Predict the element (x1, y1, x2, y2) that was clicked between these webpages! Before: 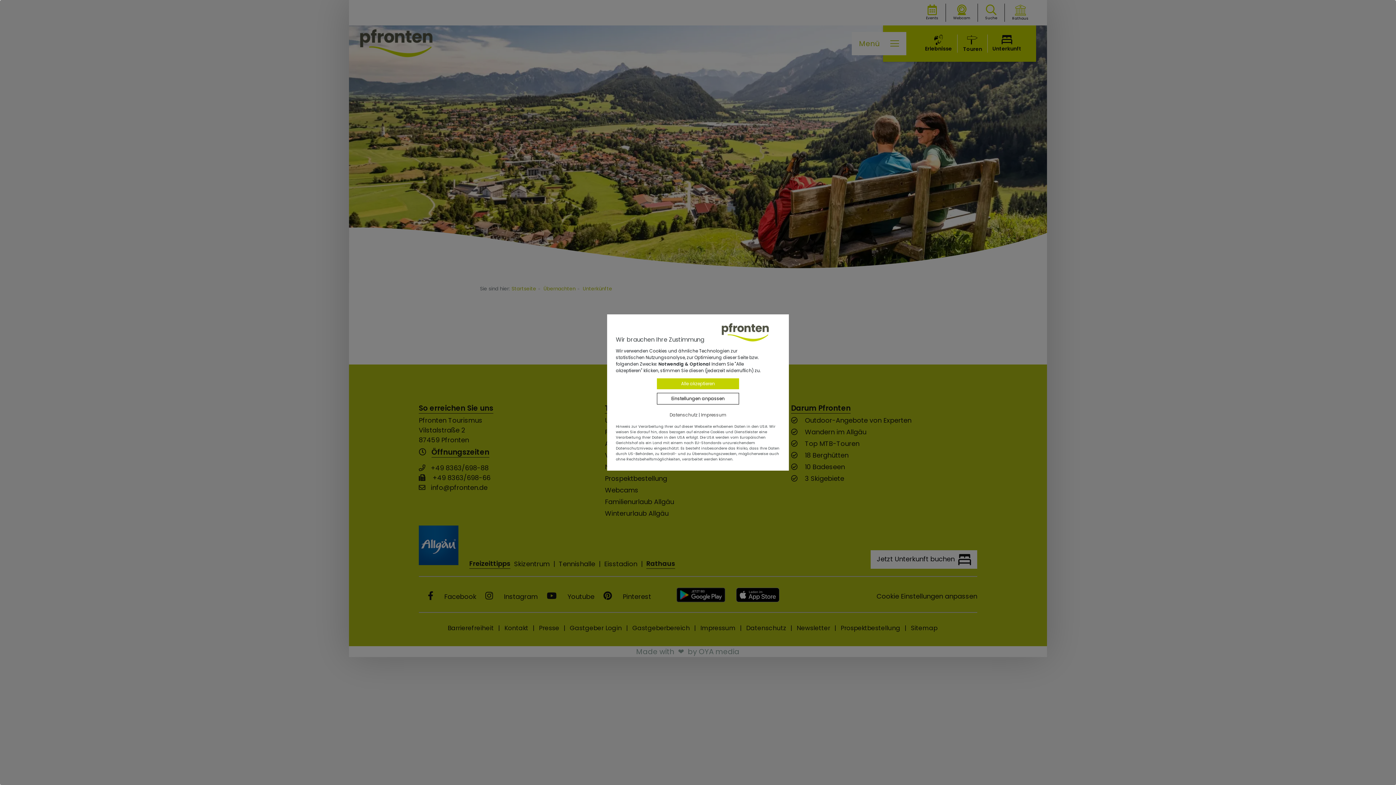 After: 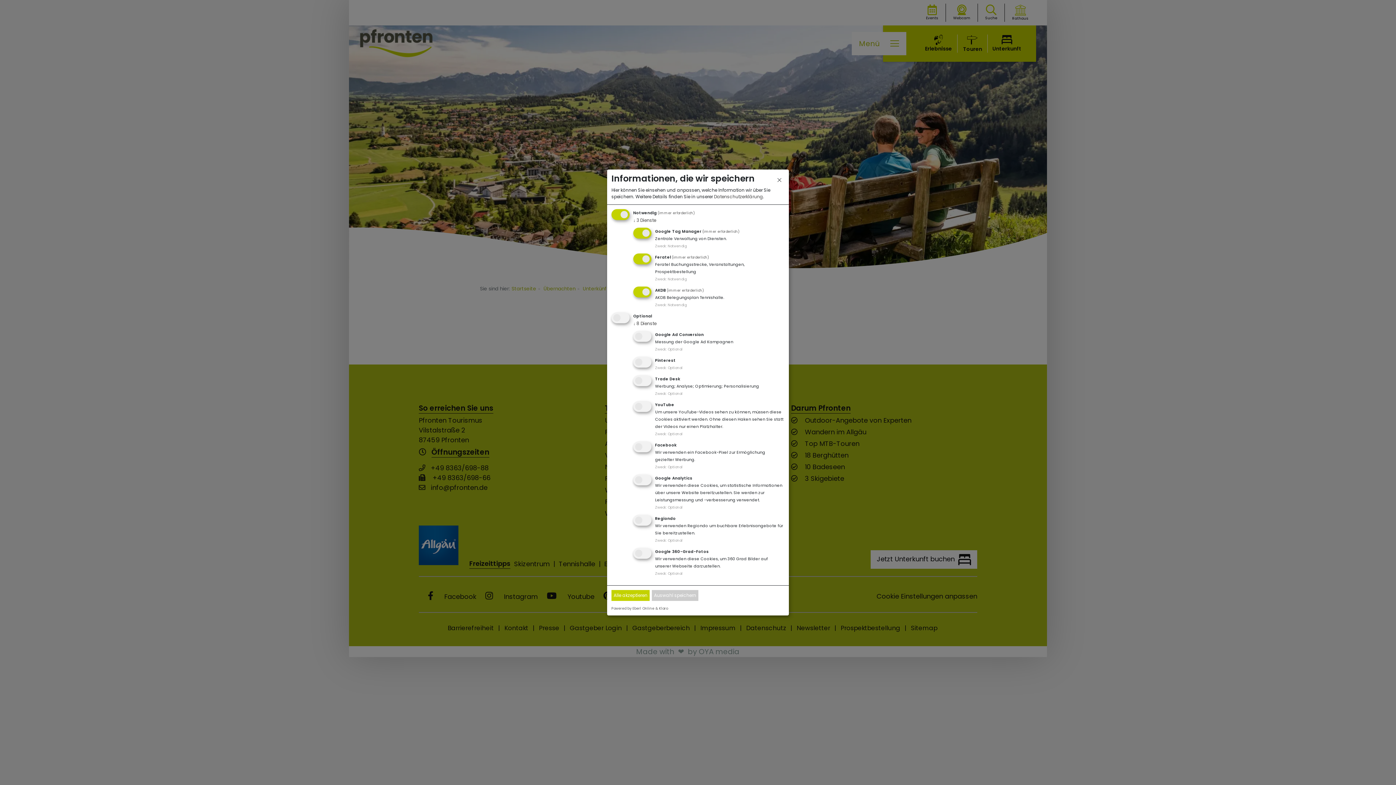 Action: bbox: (657, 393, 739, 404) label: Einstellungen anpassen